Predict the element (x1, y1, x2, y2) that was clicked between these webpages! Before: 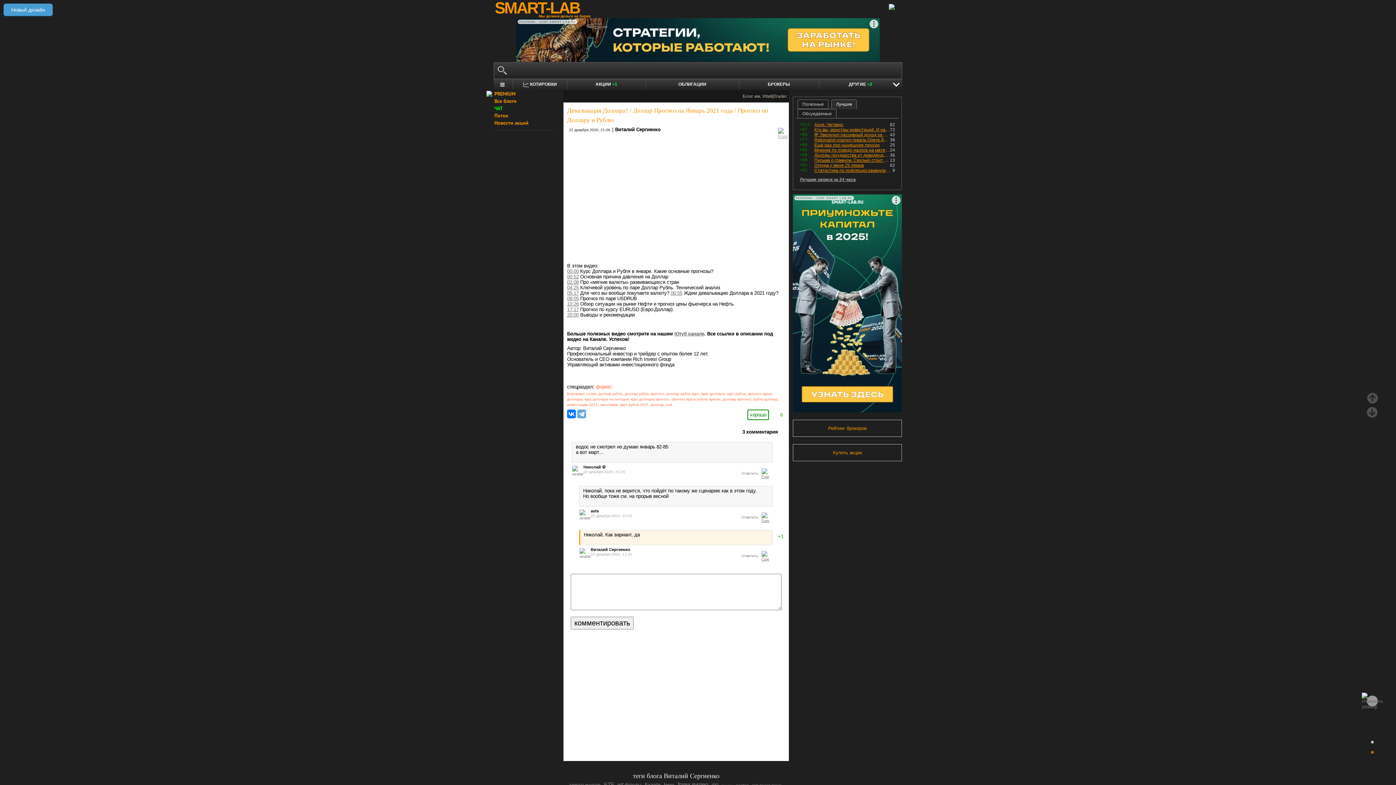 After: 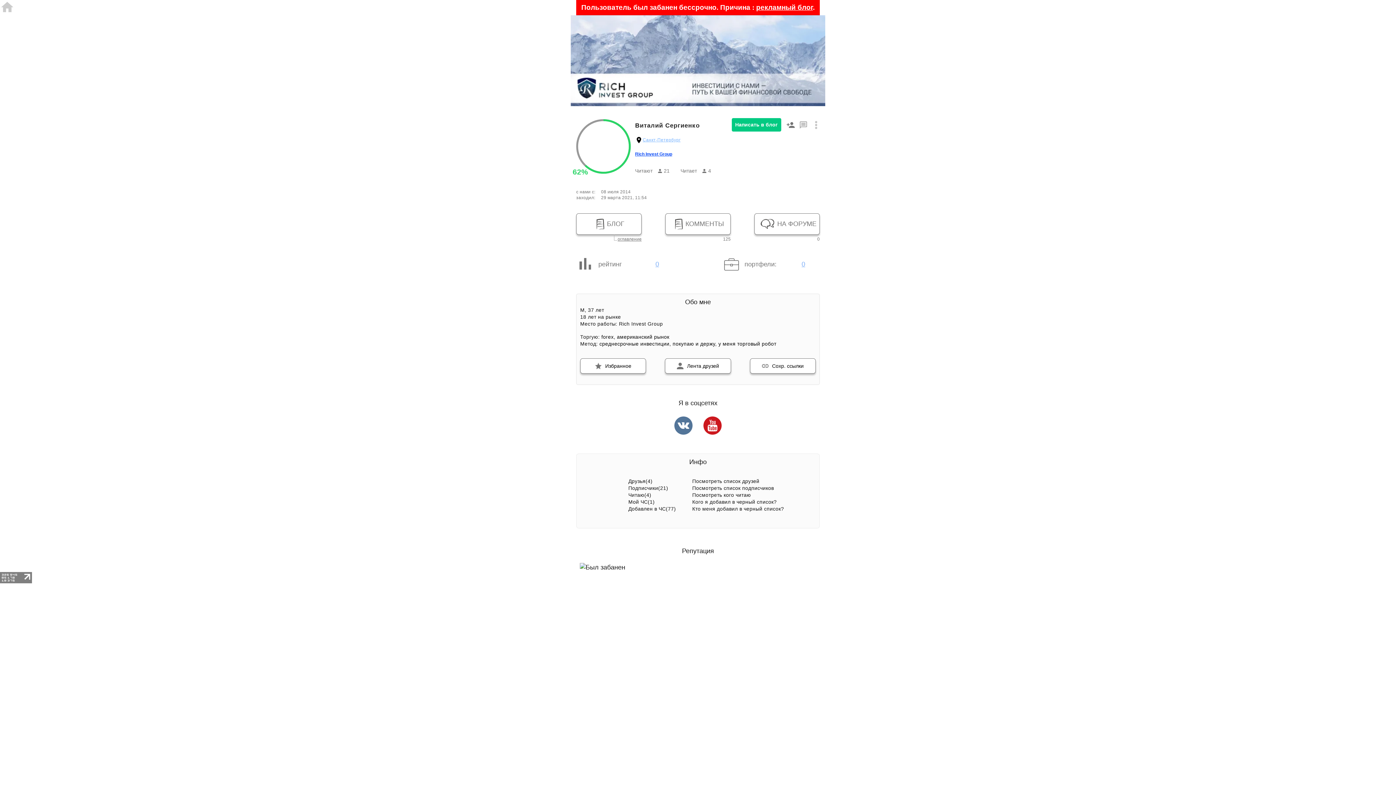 Action: bbox: (615, 127, 660, 132) label: Виталий Сергиенко